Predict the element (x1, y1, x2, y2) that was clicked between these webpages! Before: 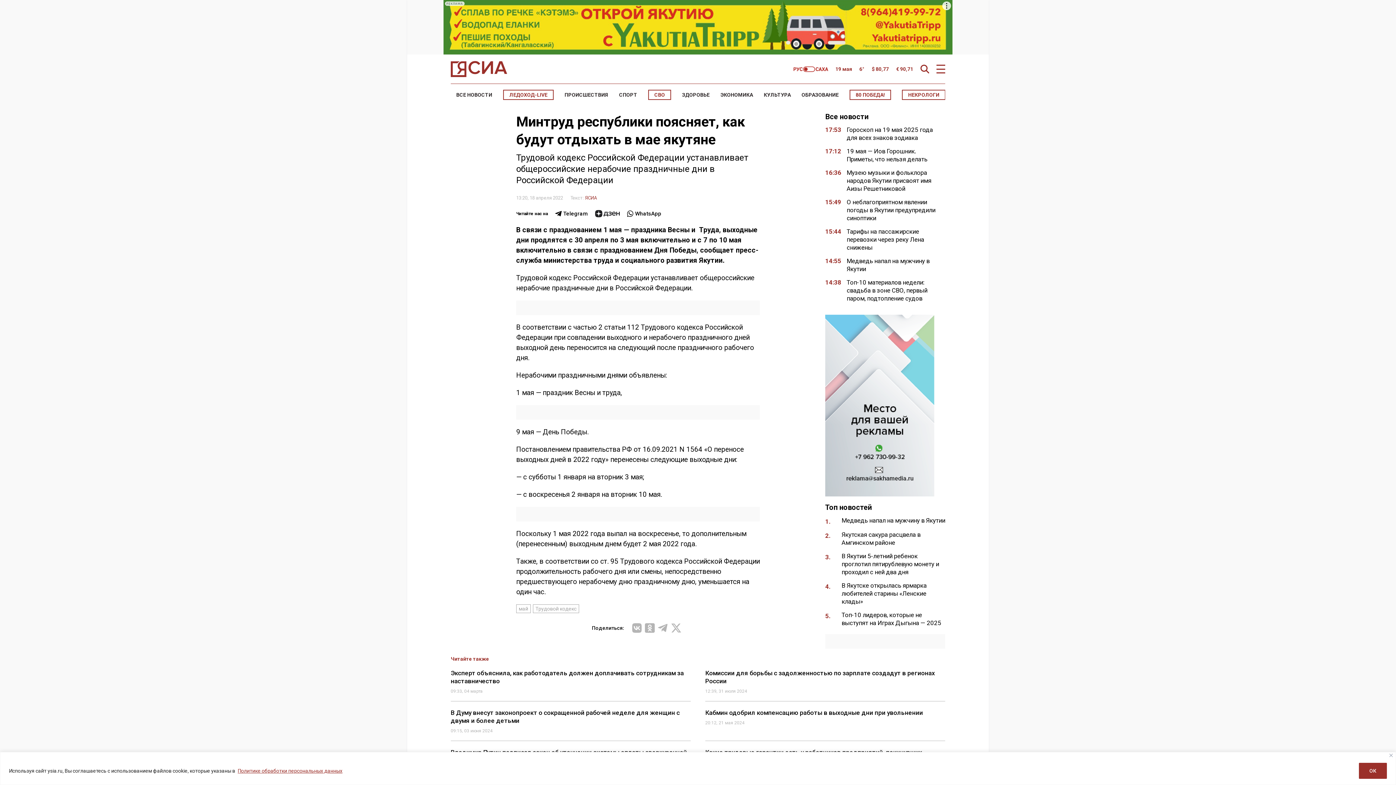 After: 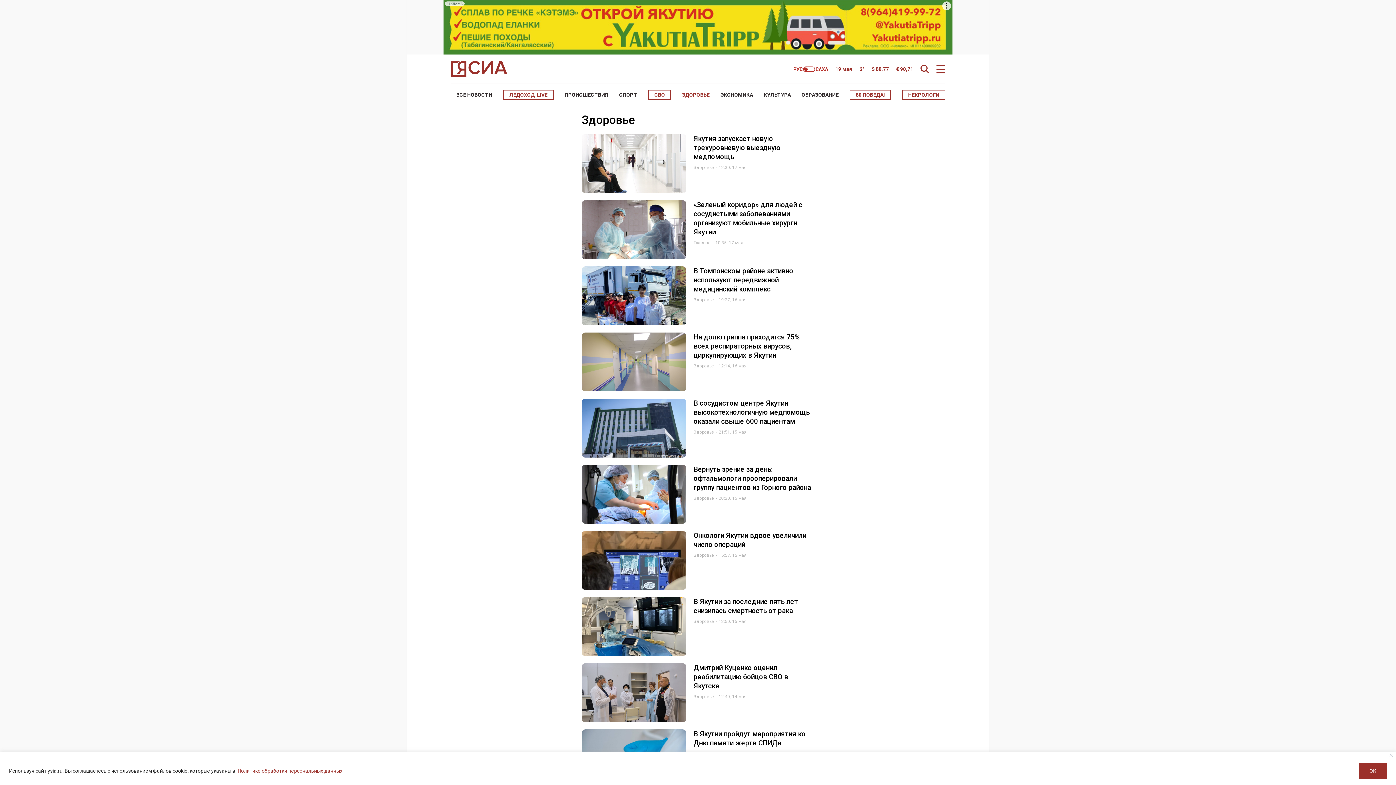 Action: bbox: (682, 92, 709, 97) label: ЗДОРОВЬЕ